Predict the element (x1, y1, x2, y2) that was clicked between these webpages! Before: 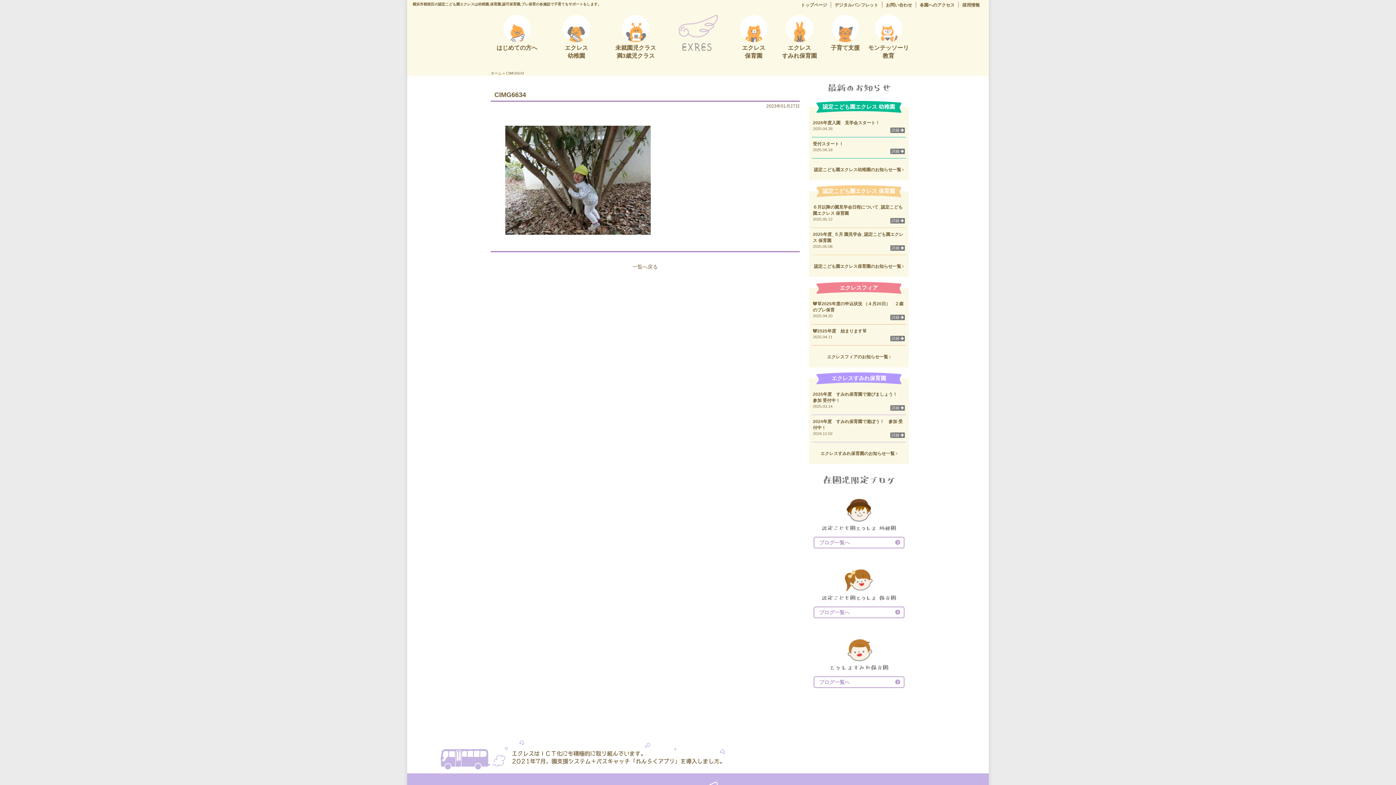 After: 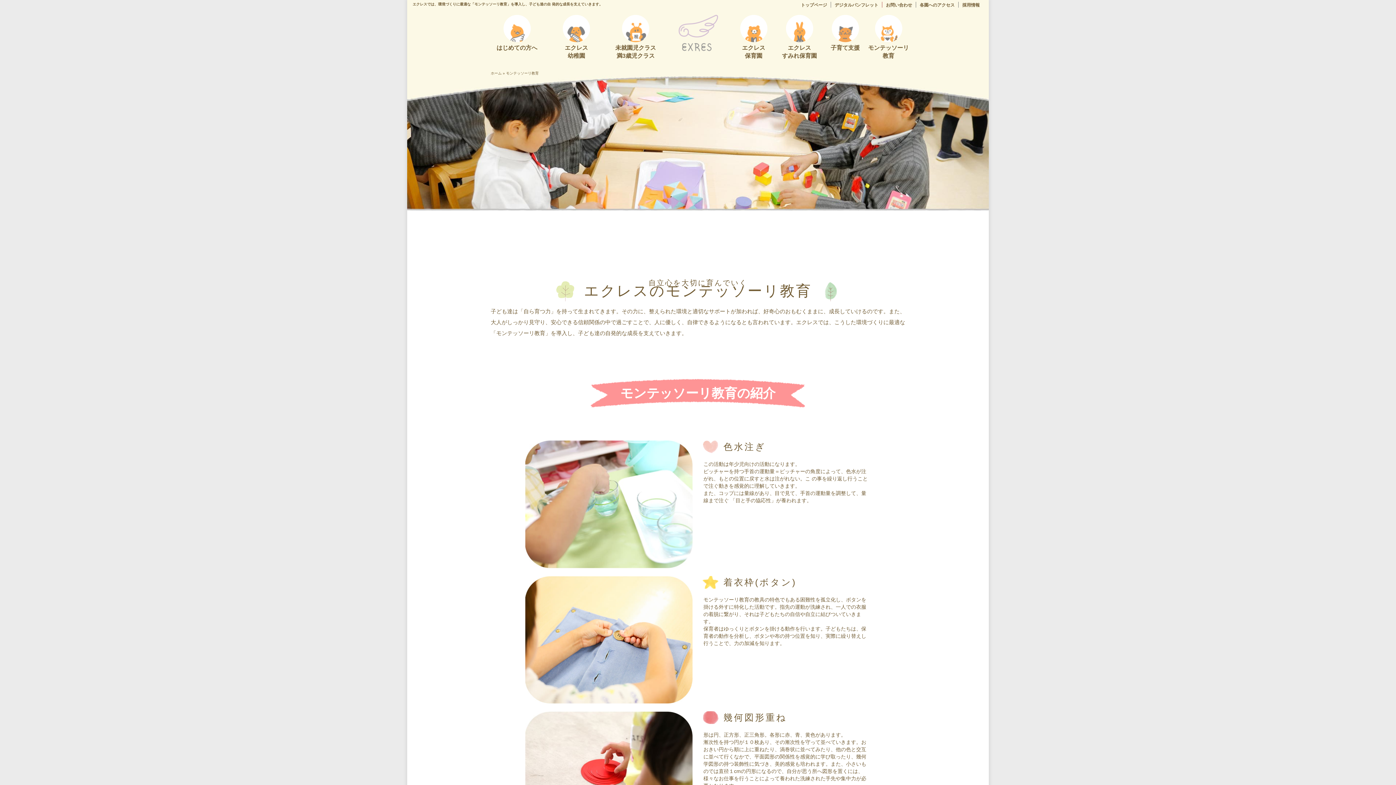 Action: label: モンテッソーリ
教育 bbox: (868, 14, 909, 63)